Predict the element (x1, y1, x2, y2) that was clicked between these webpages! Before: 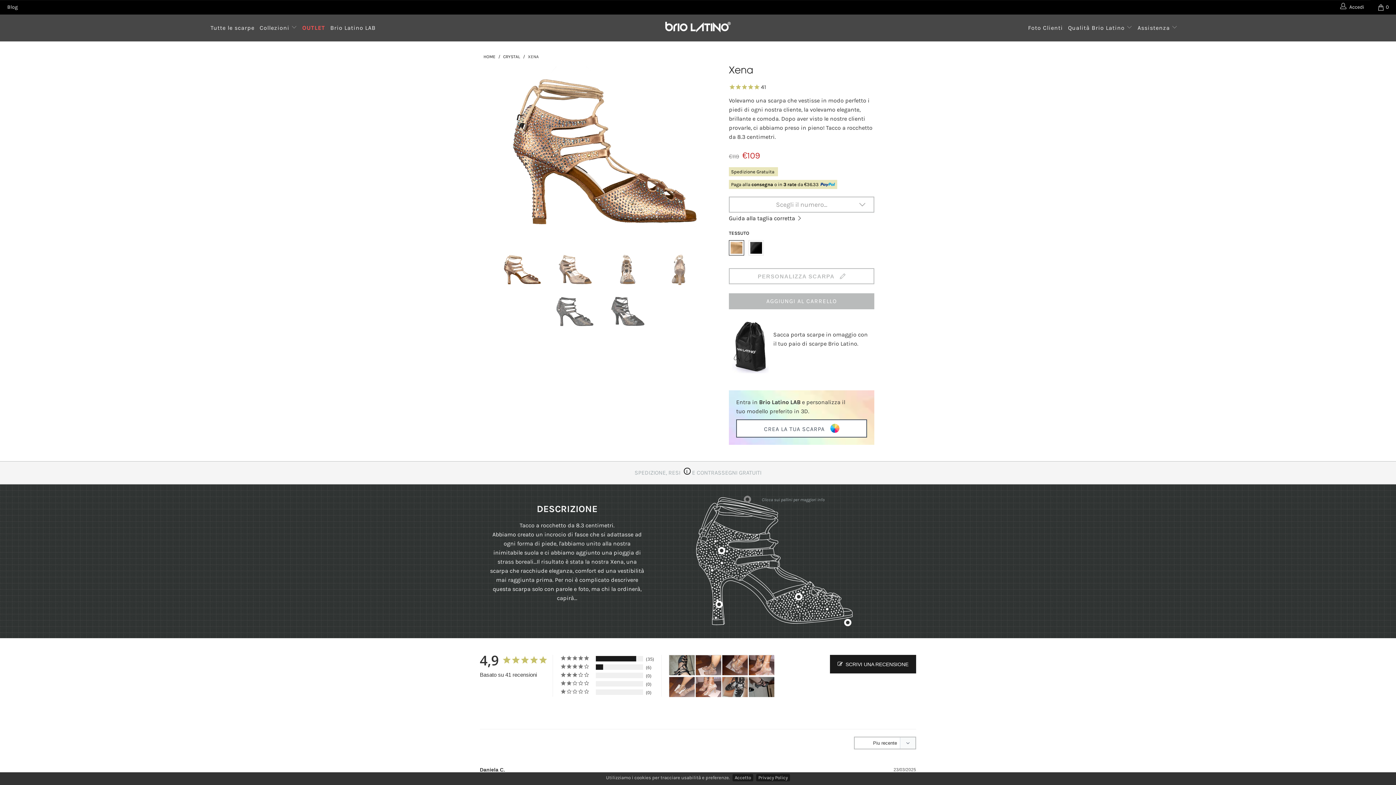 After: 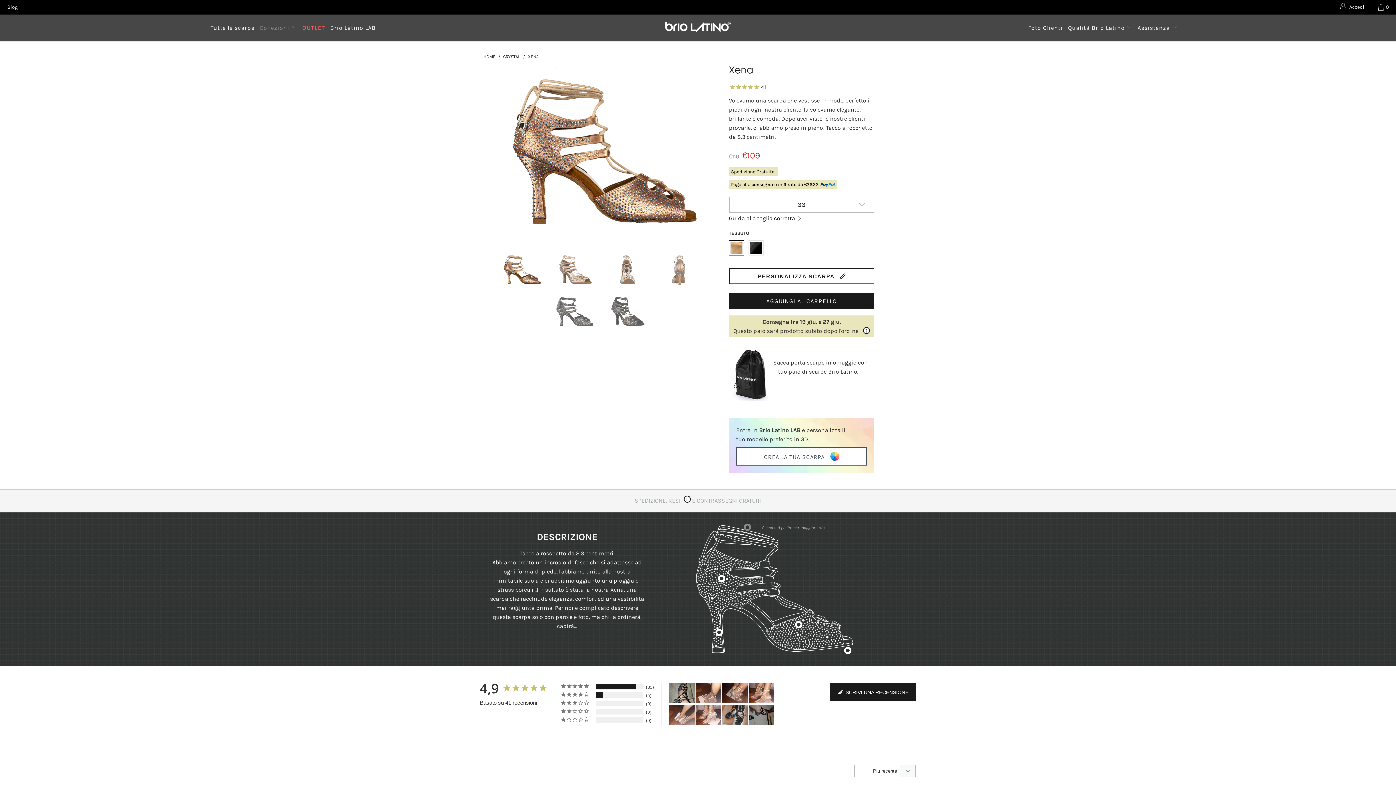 Action: bbox: (259, 18, 297, 37) label: Collezioni 